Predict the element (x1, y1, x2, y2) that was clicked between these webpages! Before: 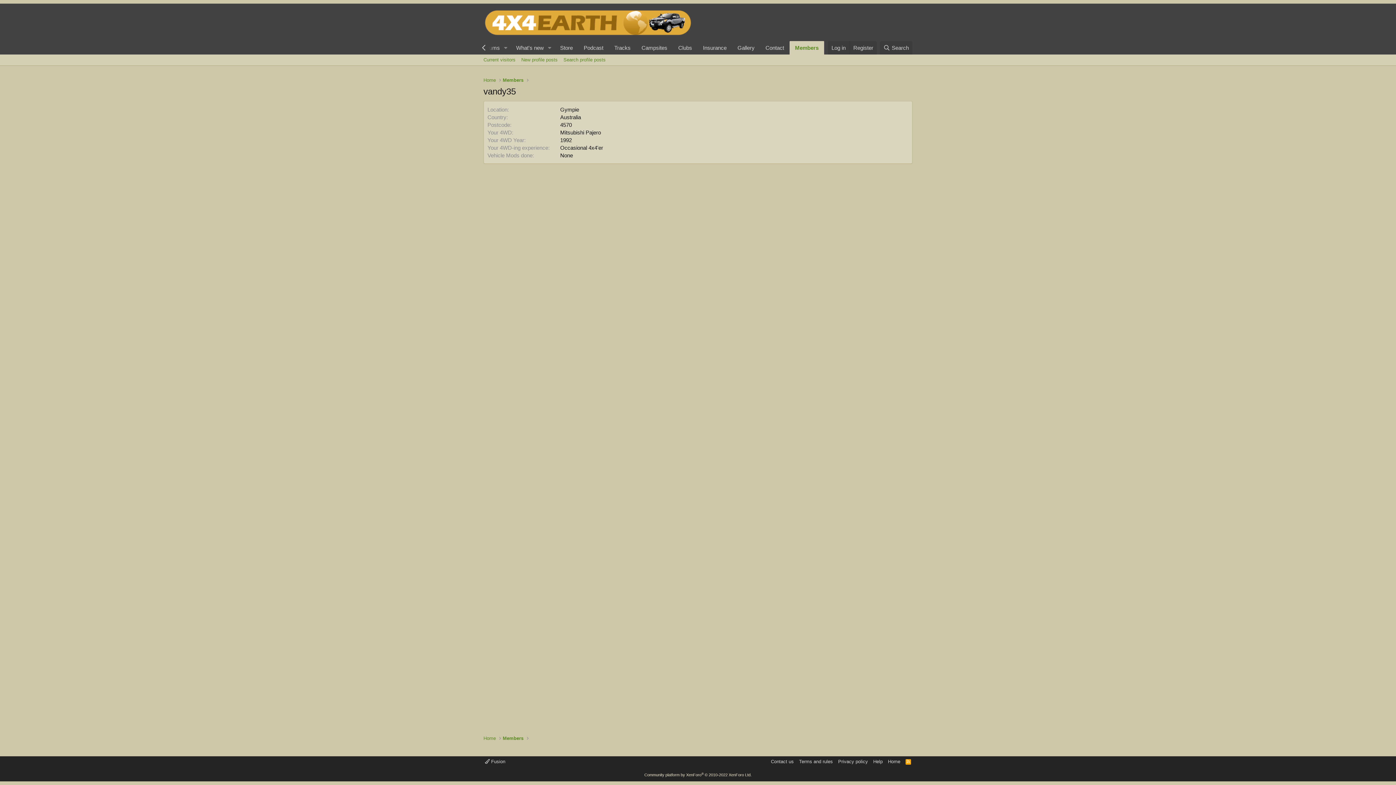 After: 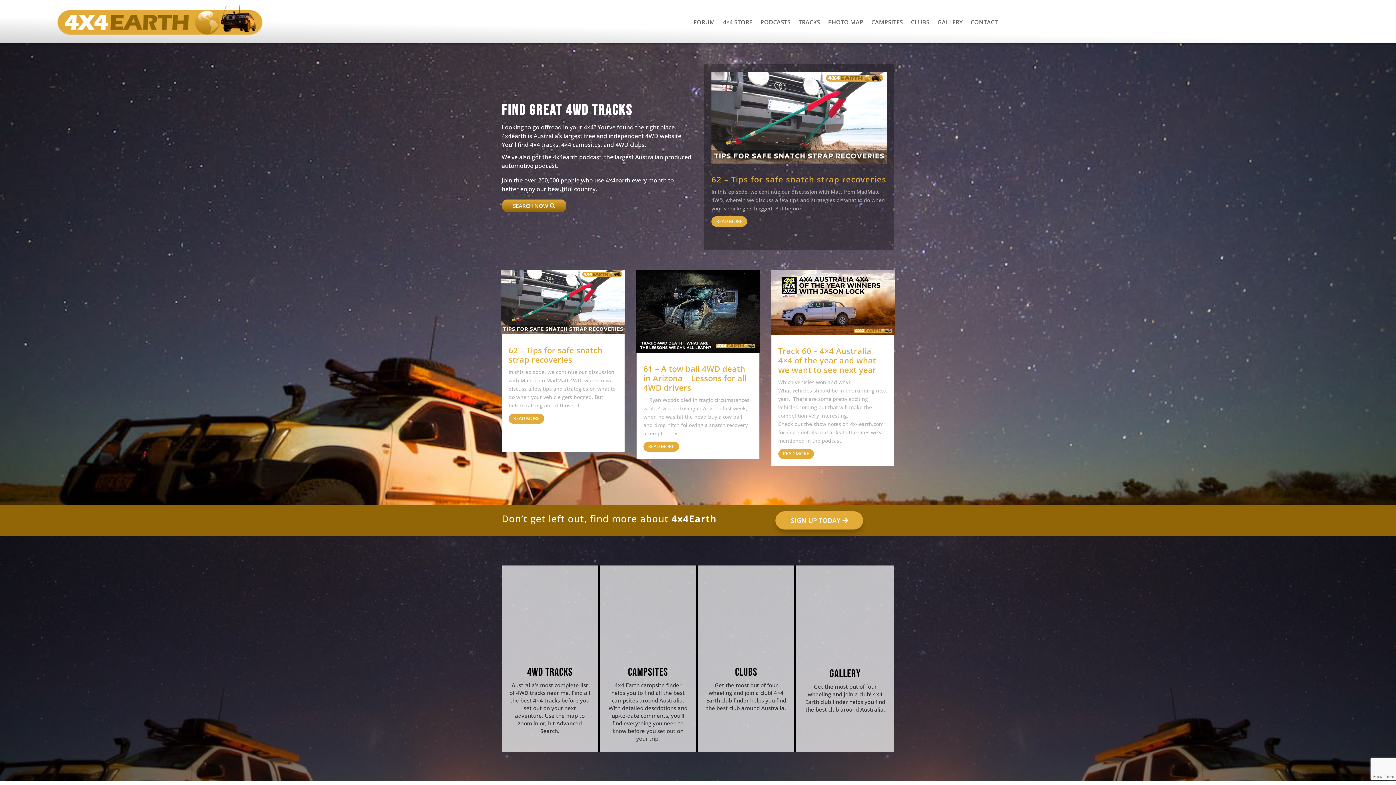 Action: label: Insurance bbox: (697, 41, 732, 54)